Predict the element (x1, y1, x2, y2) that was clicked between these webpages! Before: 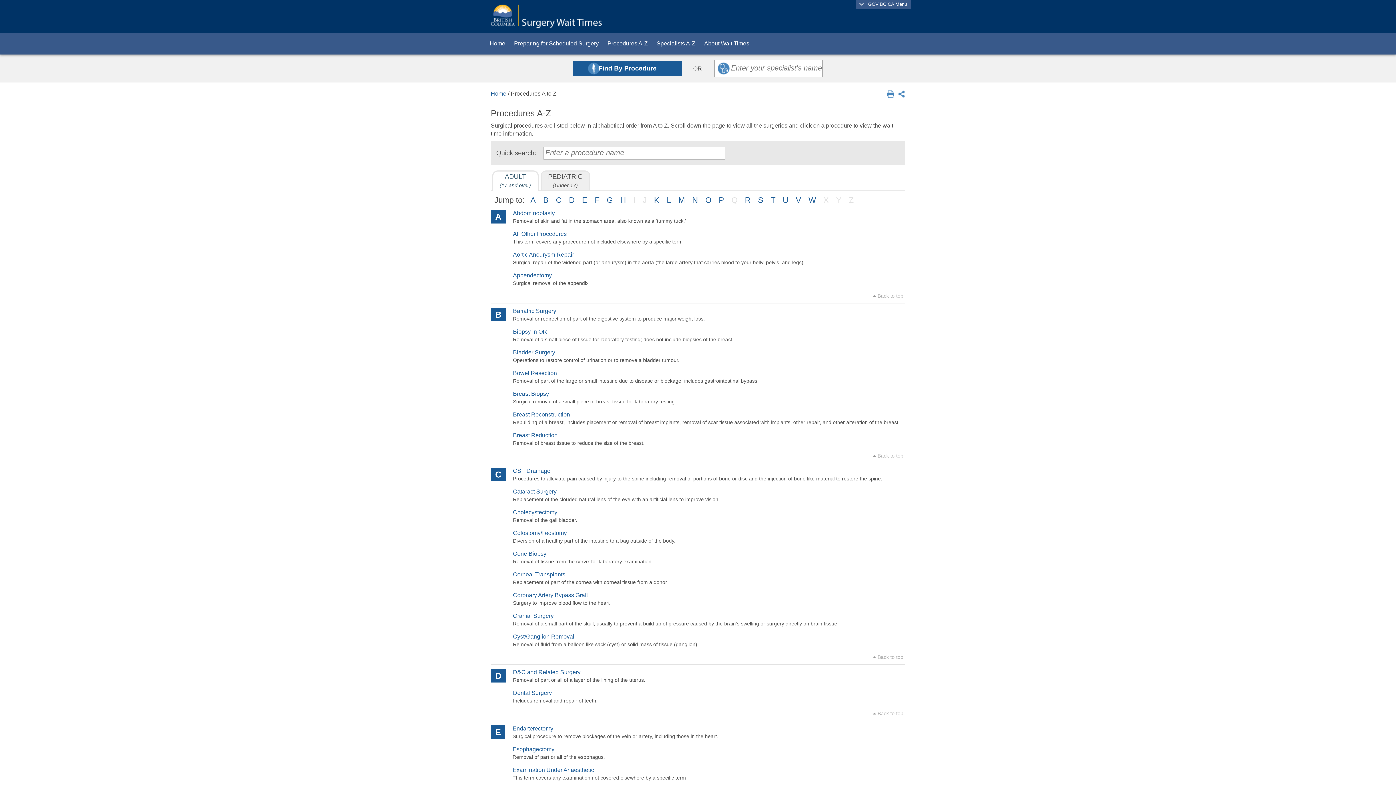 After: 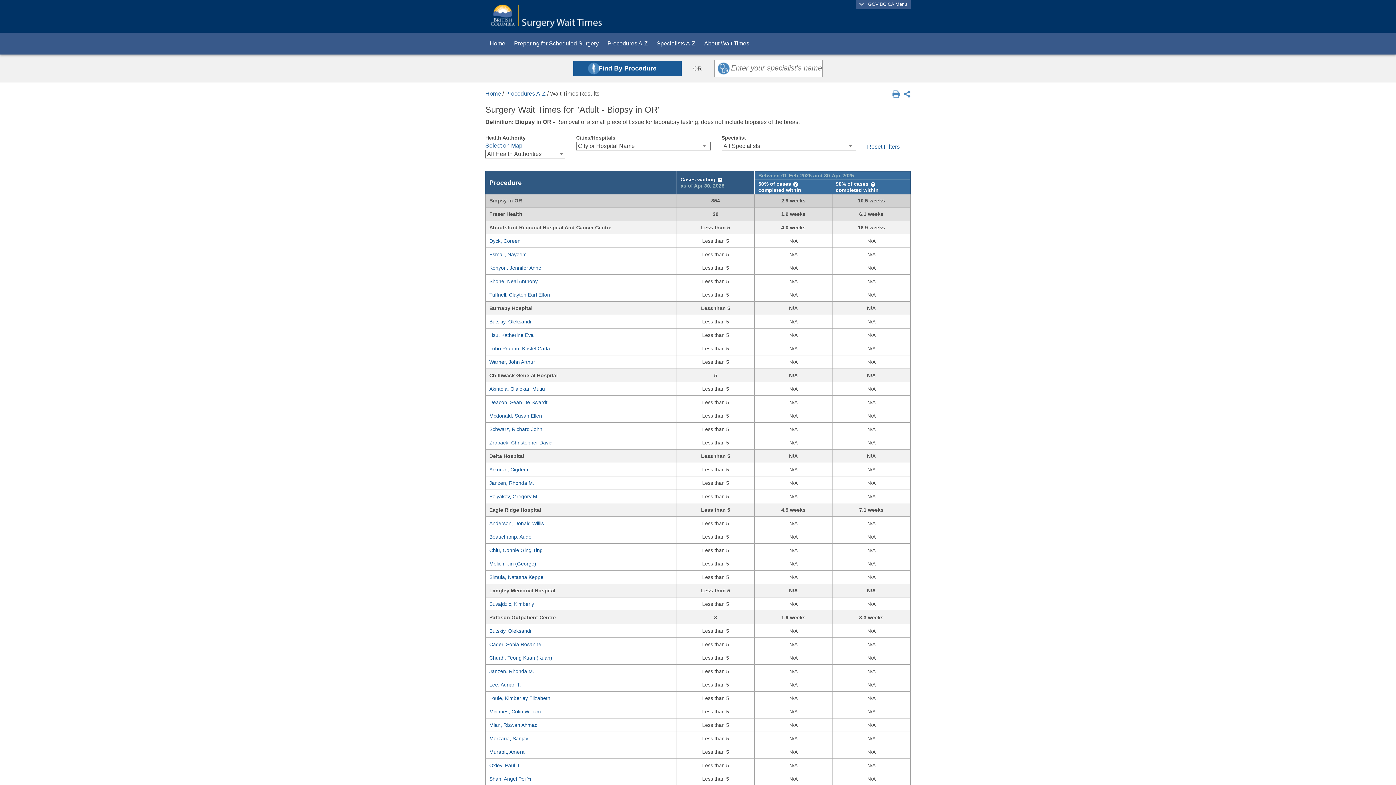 Action: label: Biopsy in OR bbox: (513, 328, 547, 334)